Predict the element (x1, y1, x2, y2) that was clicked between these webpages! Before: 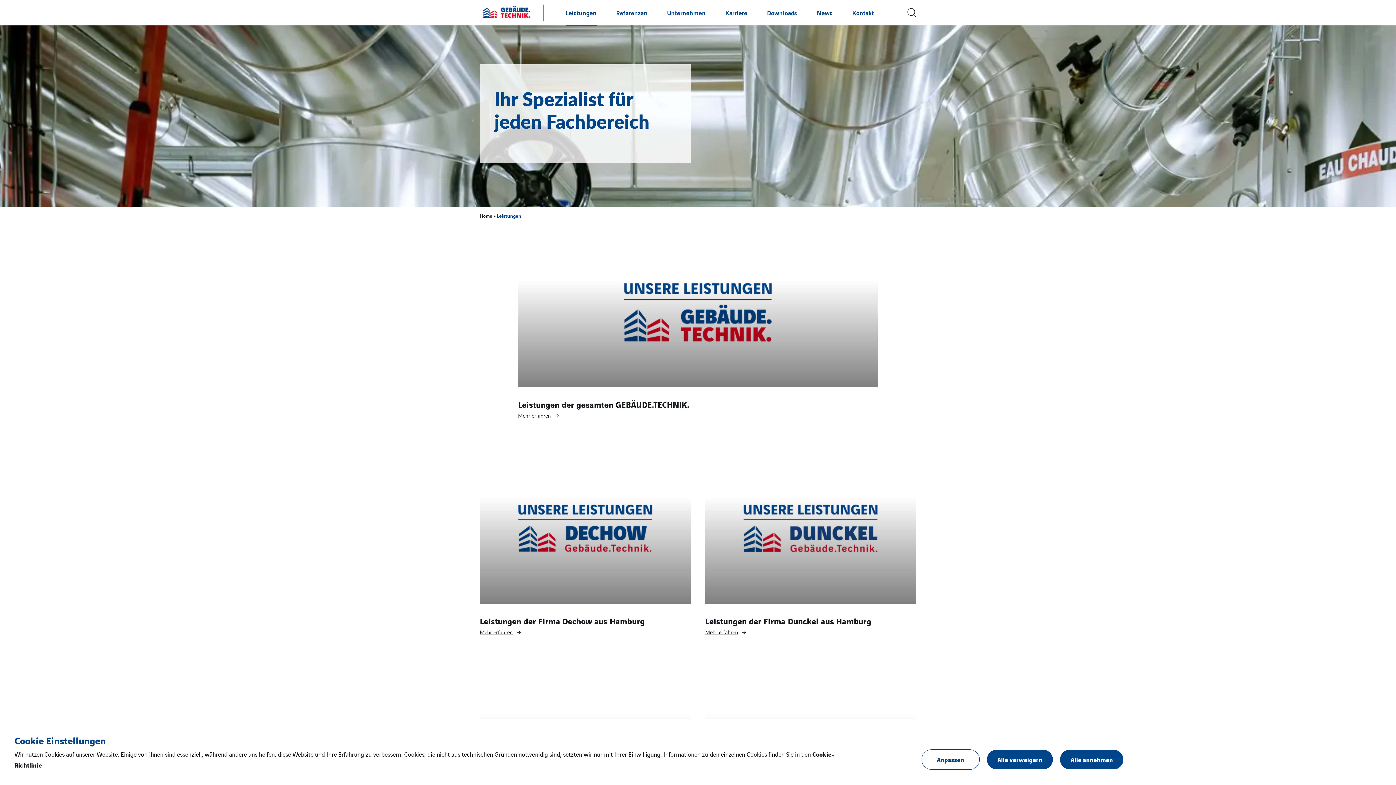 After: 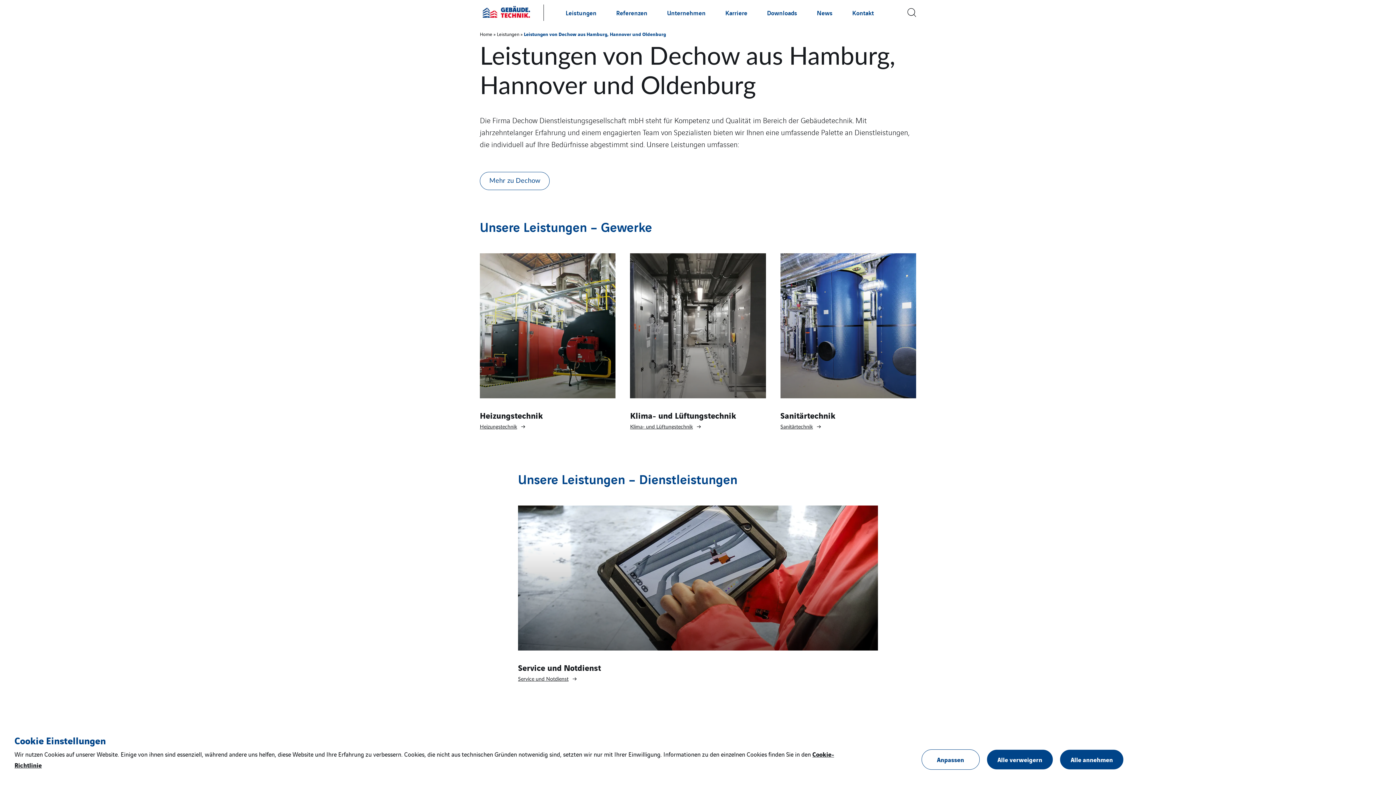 Action: bbox: (480, 459, 690, 604)